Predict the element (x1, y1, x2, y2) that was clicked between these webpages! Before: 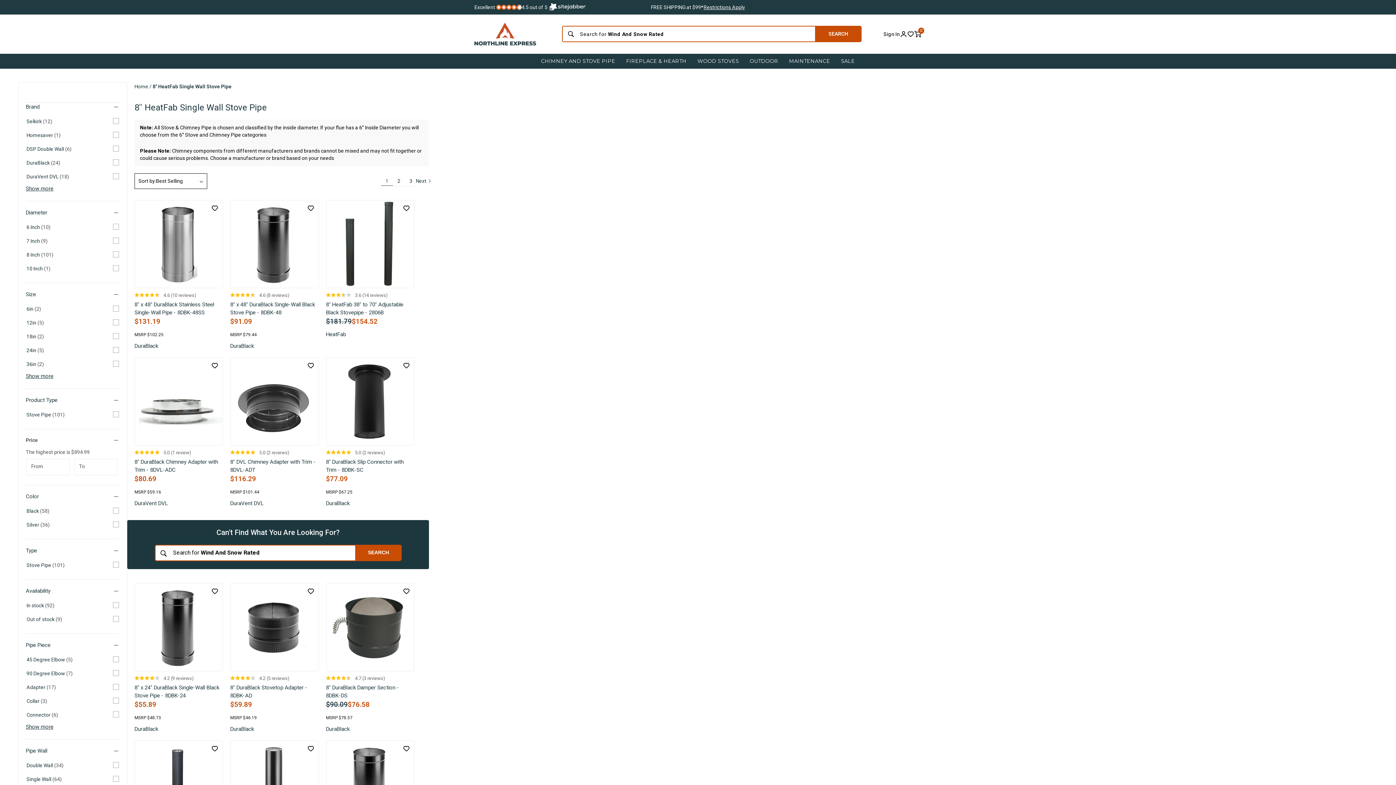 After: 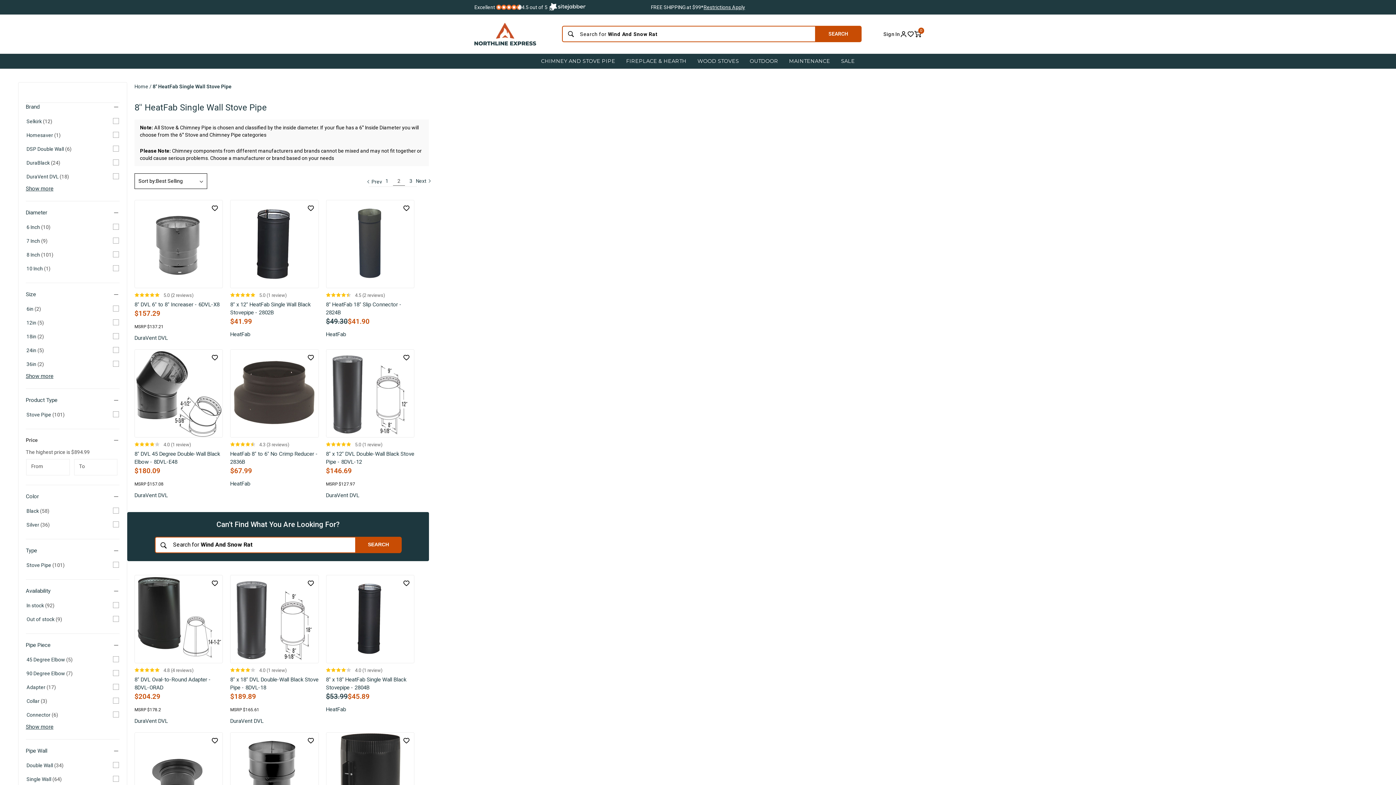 Action: bbox: (393, 176, 405, 185) label: Page 2